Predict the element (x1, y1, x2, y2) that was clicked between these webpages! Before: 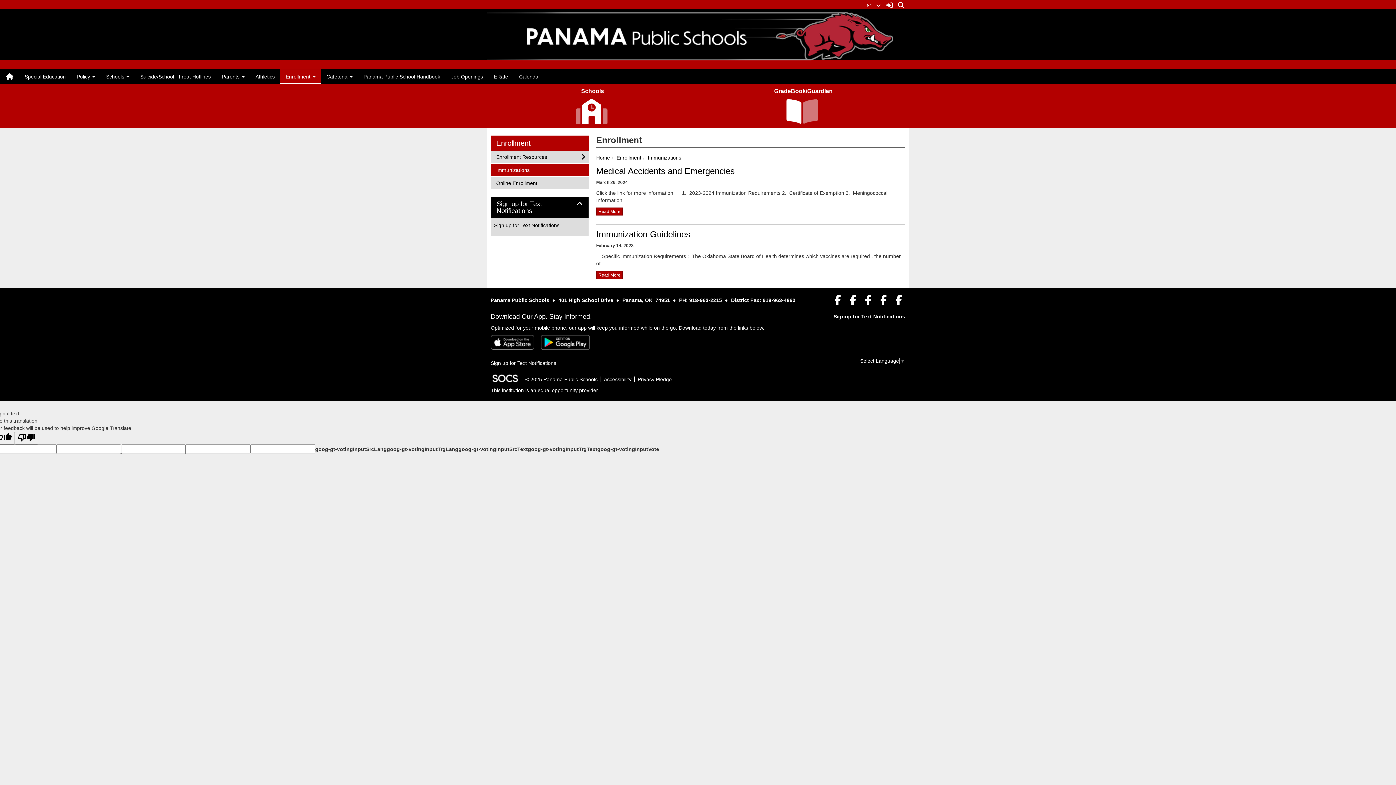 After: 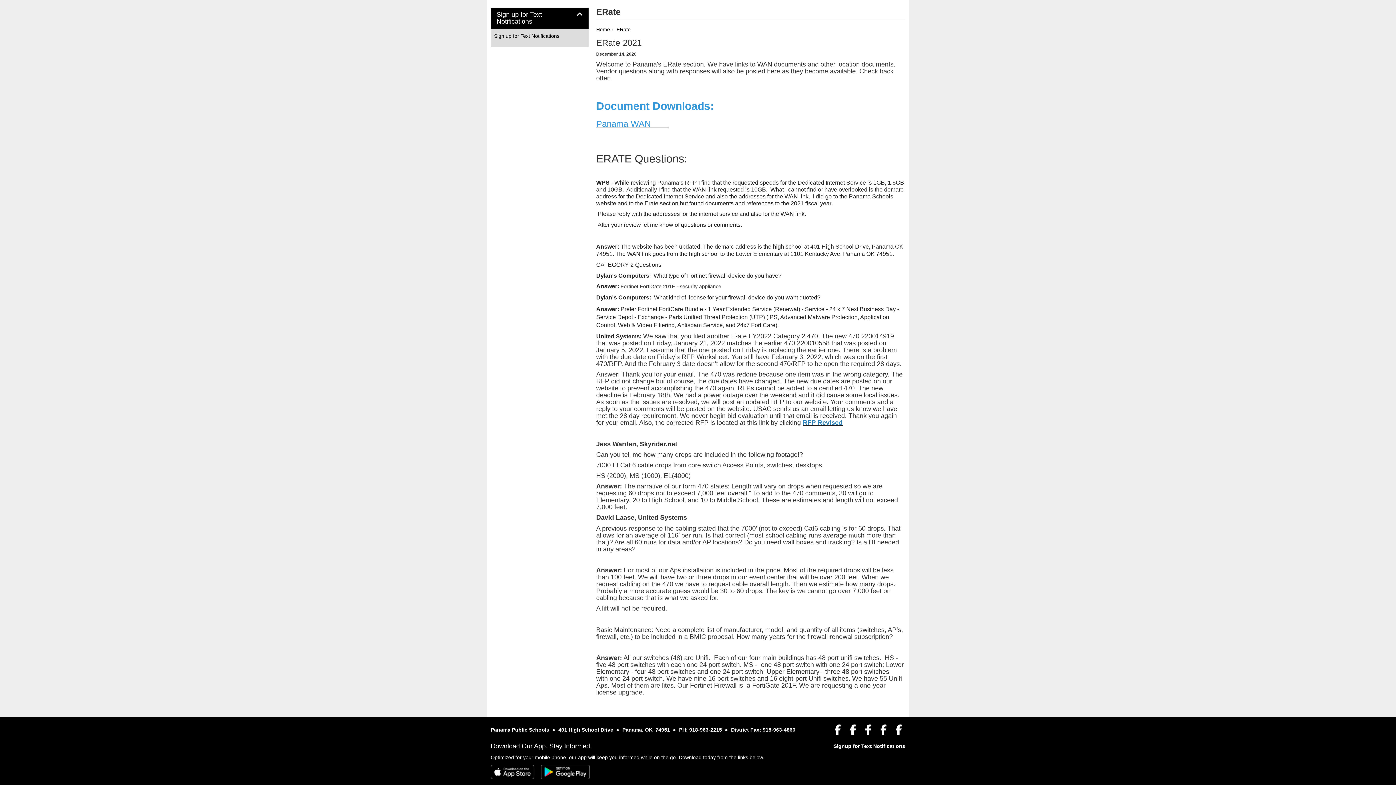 Action: bbox: (488, 69, 513, 84) label: ERate